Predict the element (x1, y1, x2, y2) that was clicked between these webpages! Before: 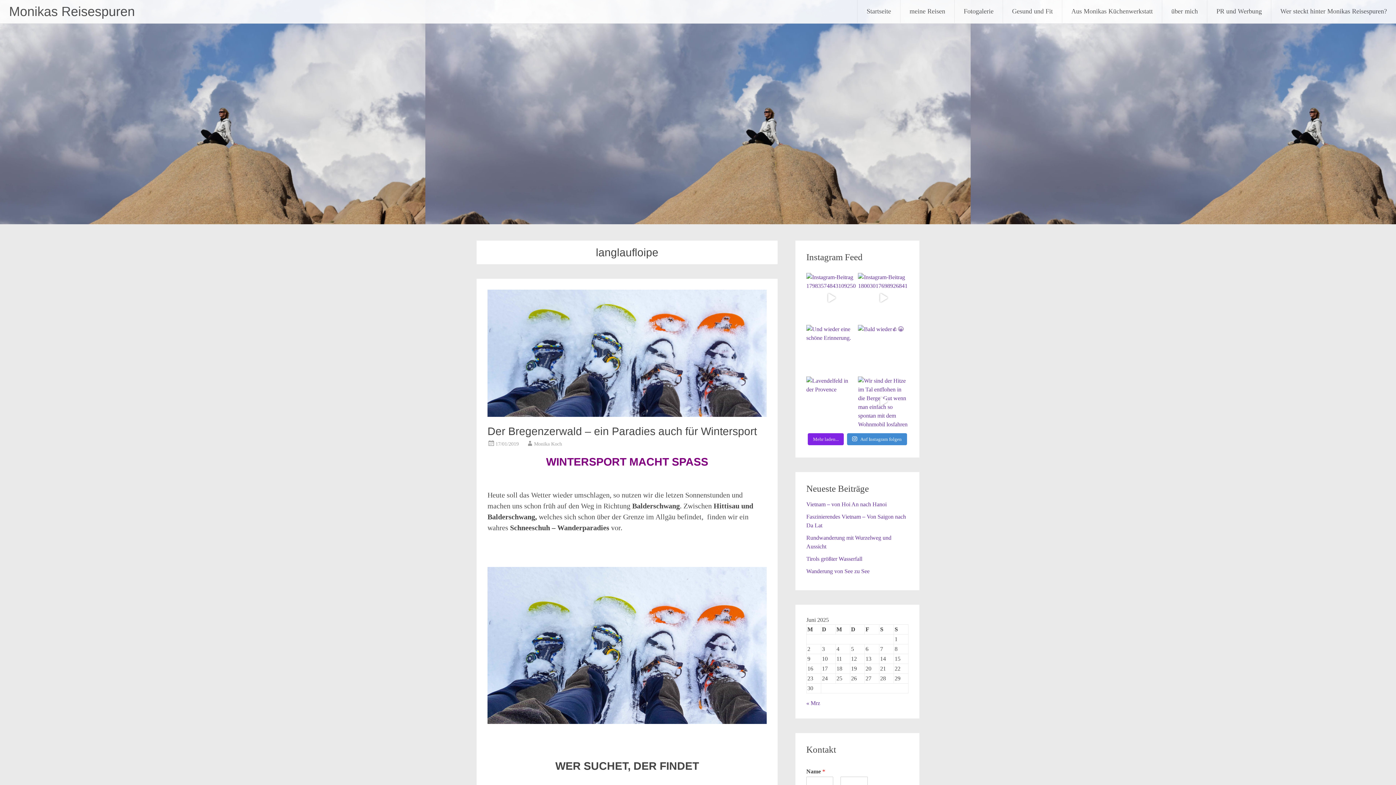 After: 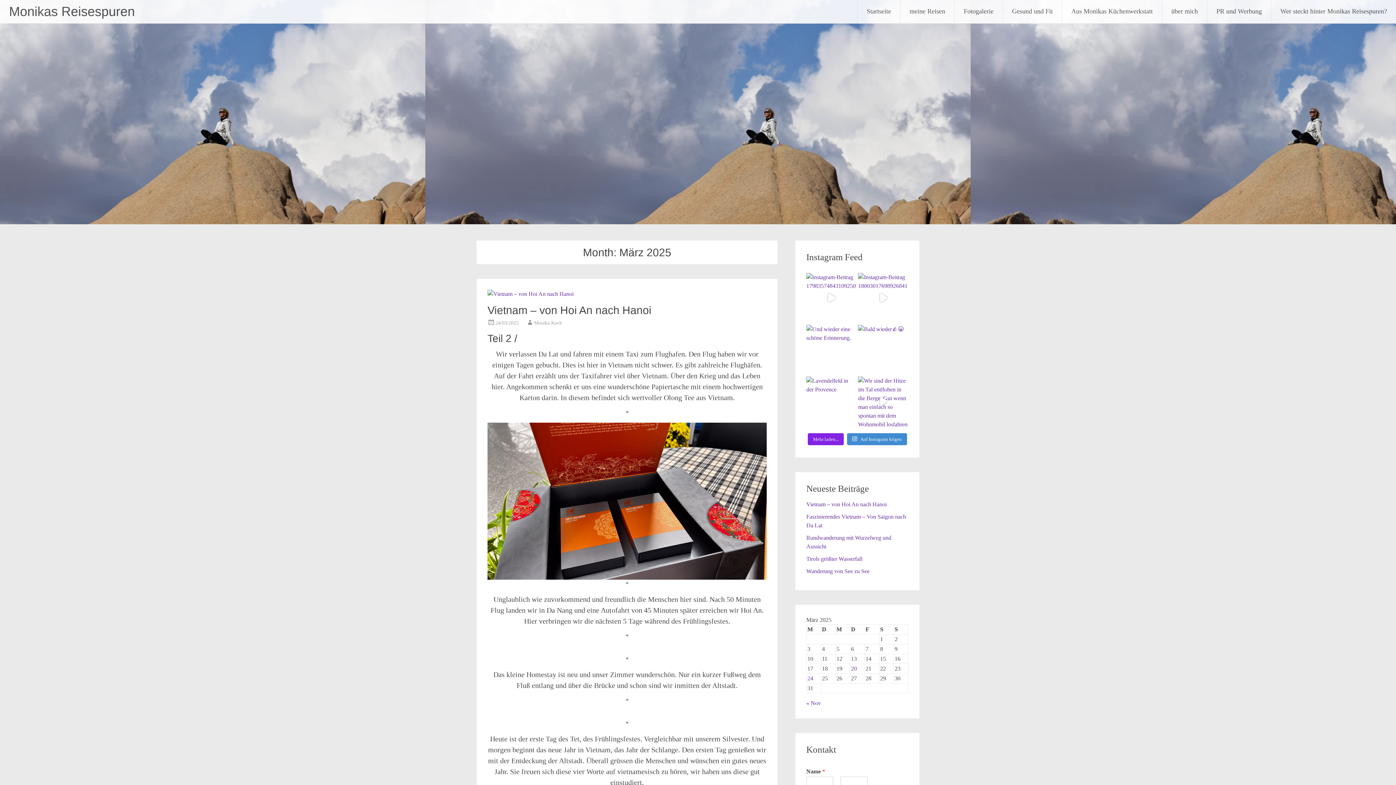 Action: label: « Mrz bbox: (806, 700, 820, 706)